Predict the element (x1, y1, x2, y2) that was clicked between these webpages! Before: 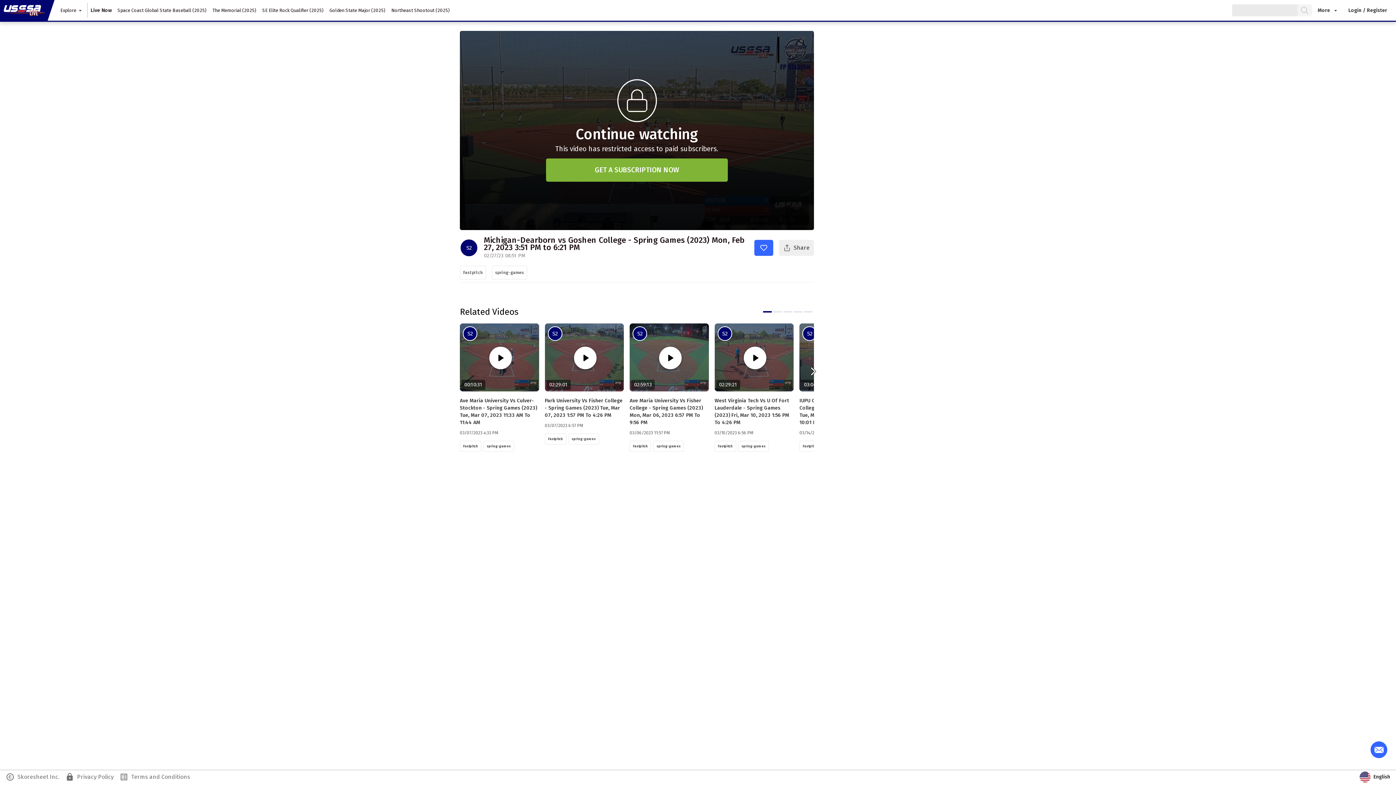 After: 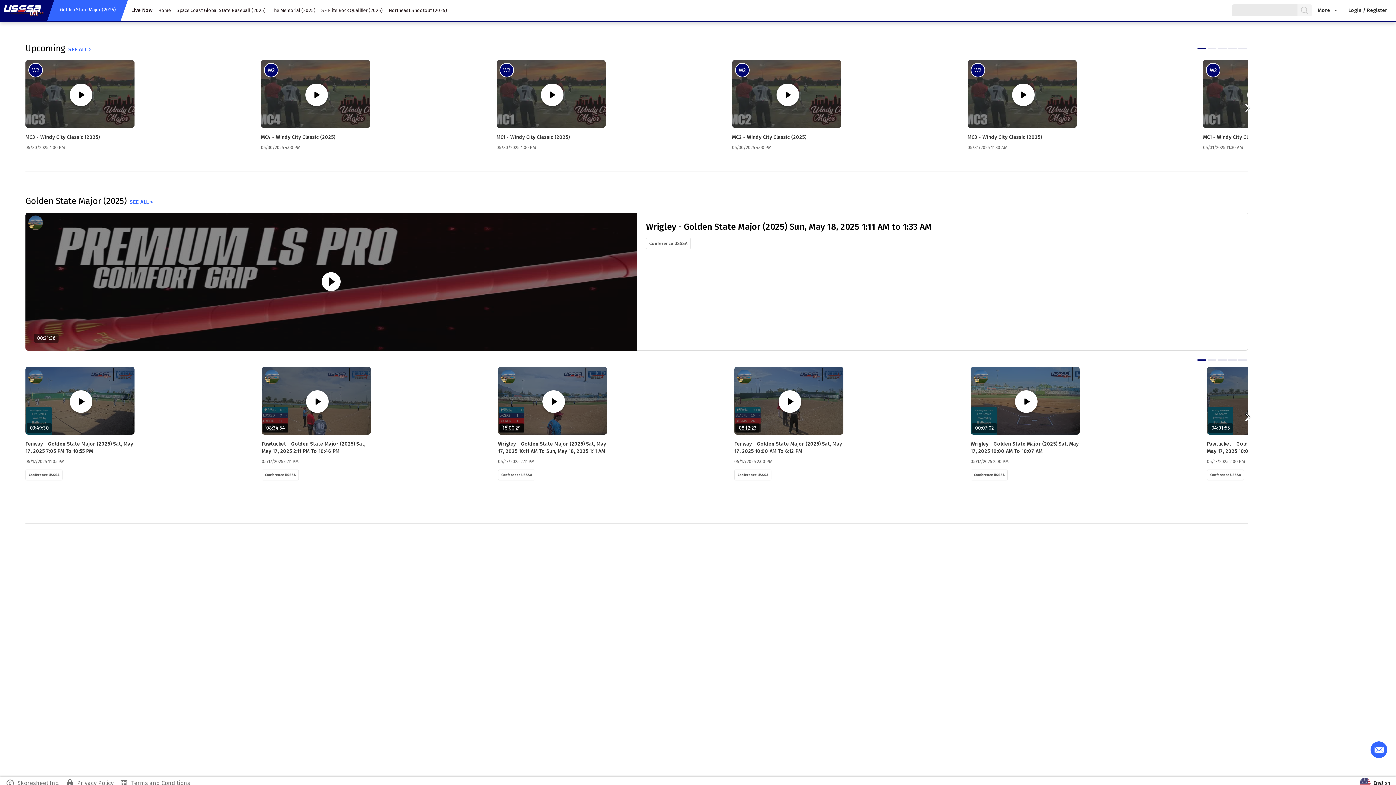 Action: label: Golden State Major (2025) bbox: (326, 2, 388, 17)